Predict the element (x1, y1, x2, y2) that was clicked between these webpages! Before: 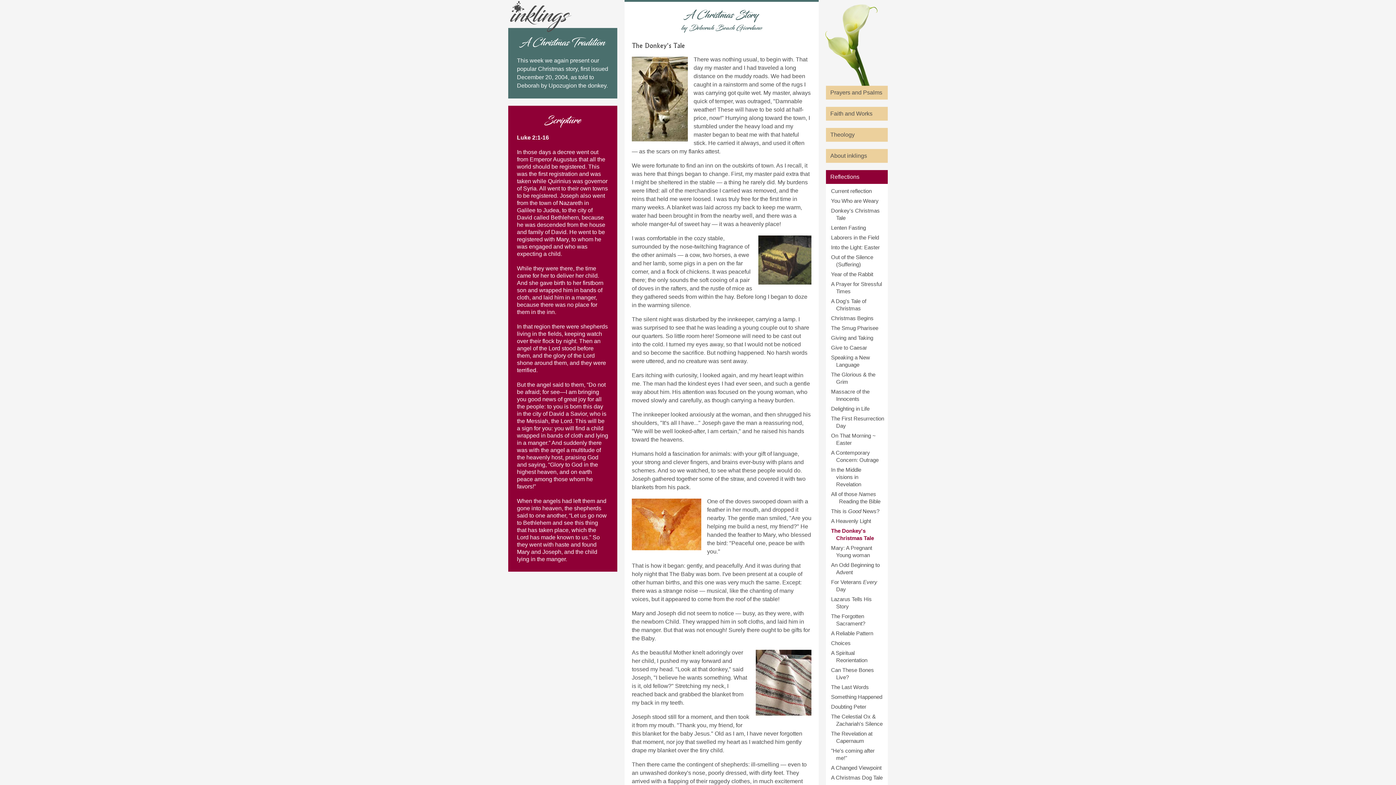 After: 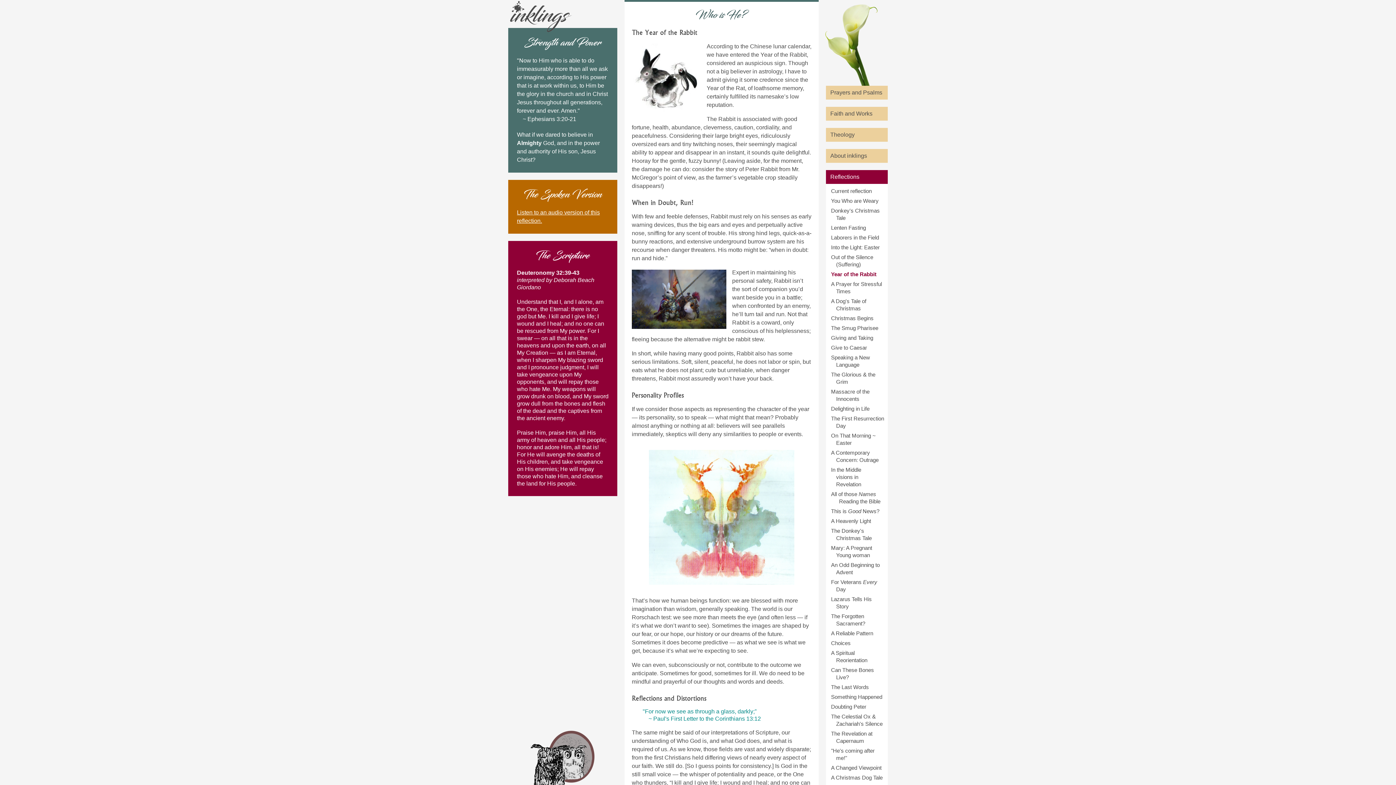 Action: label: Year of the Rabbit bbox: (831, 271, 873, 277)